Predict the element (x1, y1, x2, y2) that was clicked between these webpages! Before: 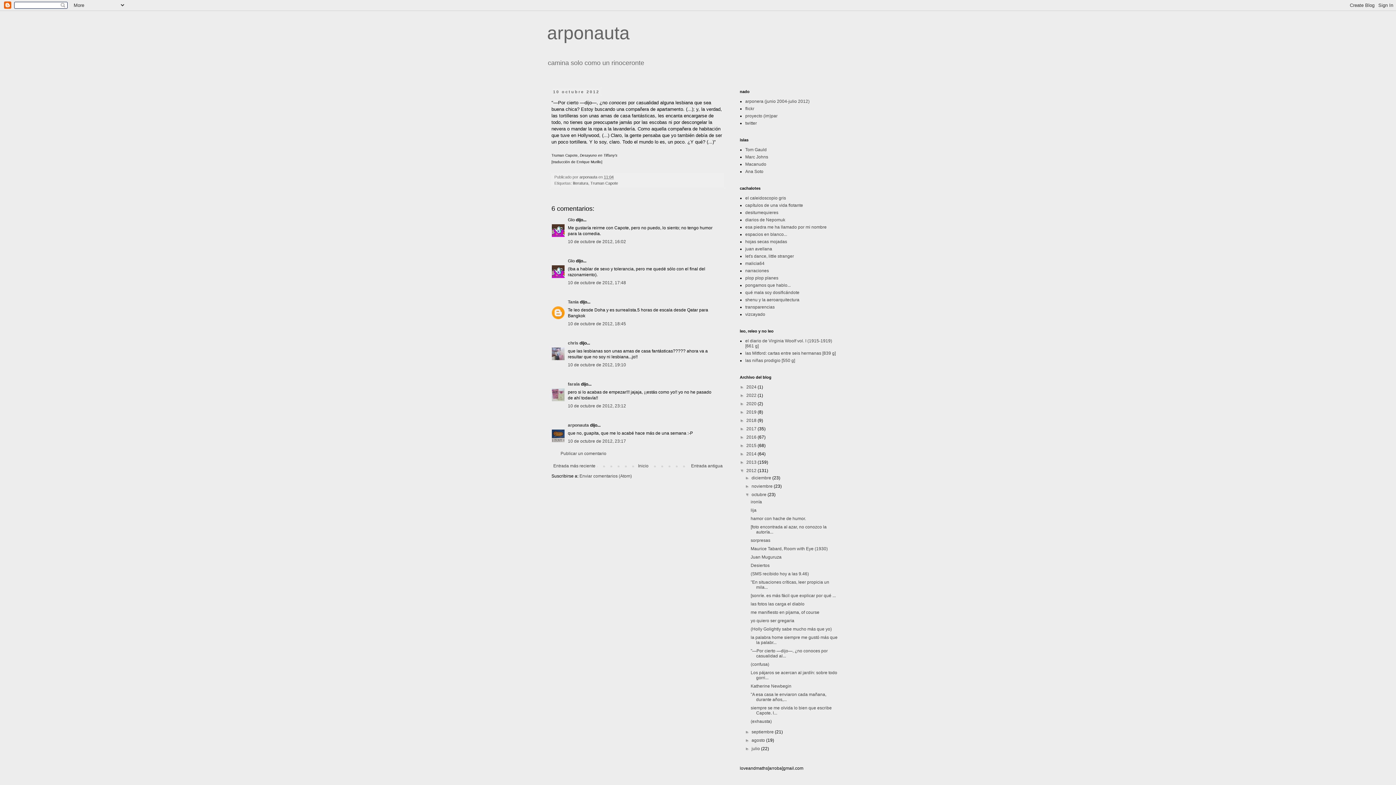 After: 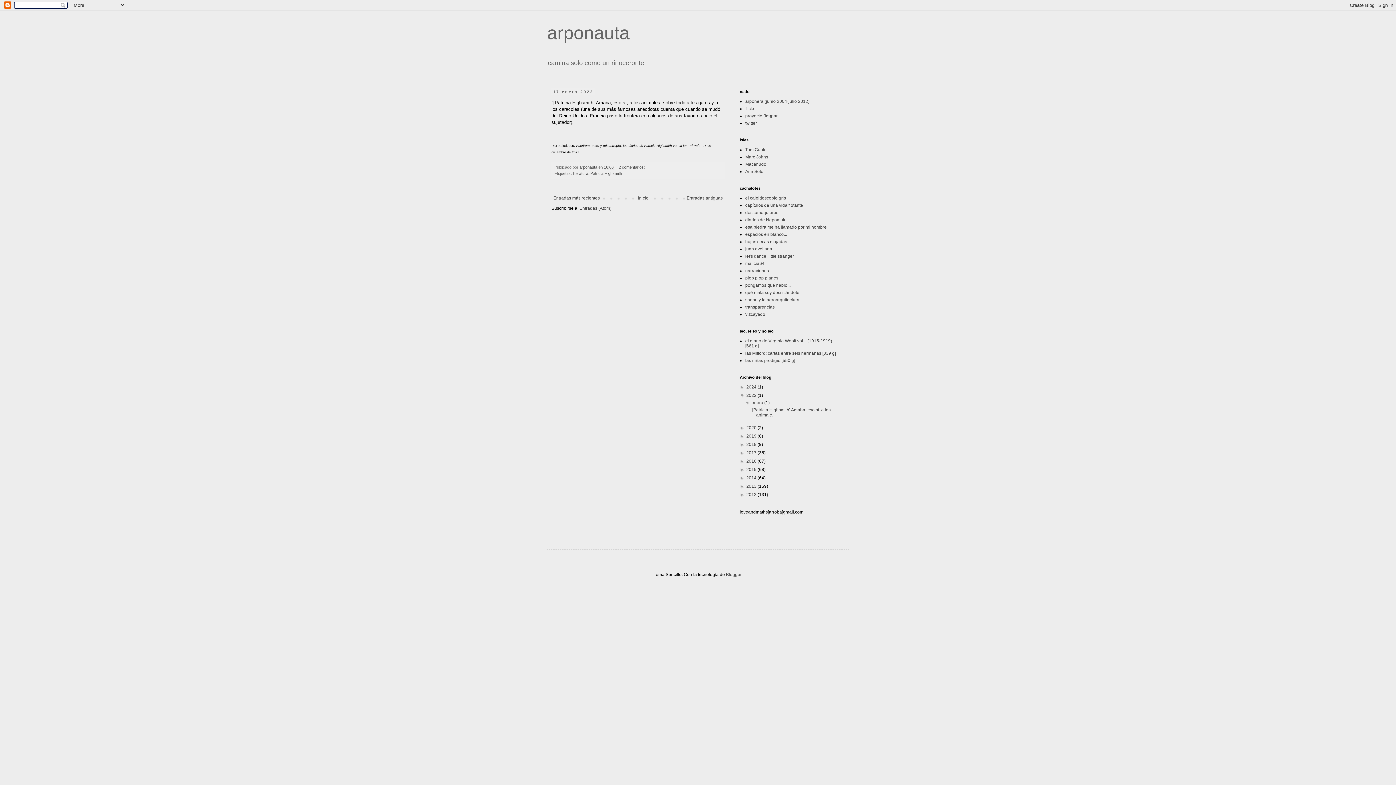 Action: label: 2022  bbox: (746, 393, 757, 398)